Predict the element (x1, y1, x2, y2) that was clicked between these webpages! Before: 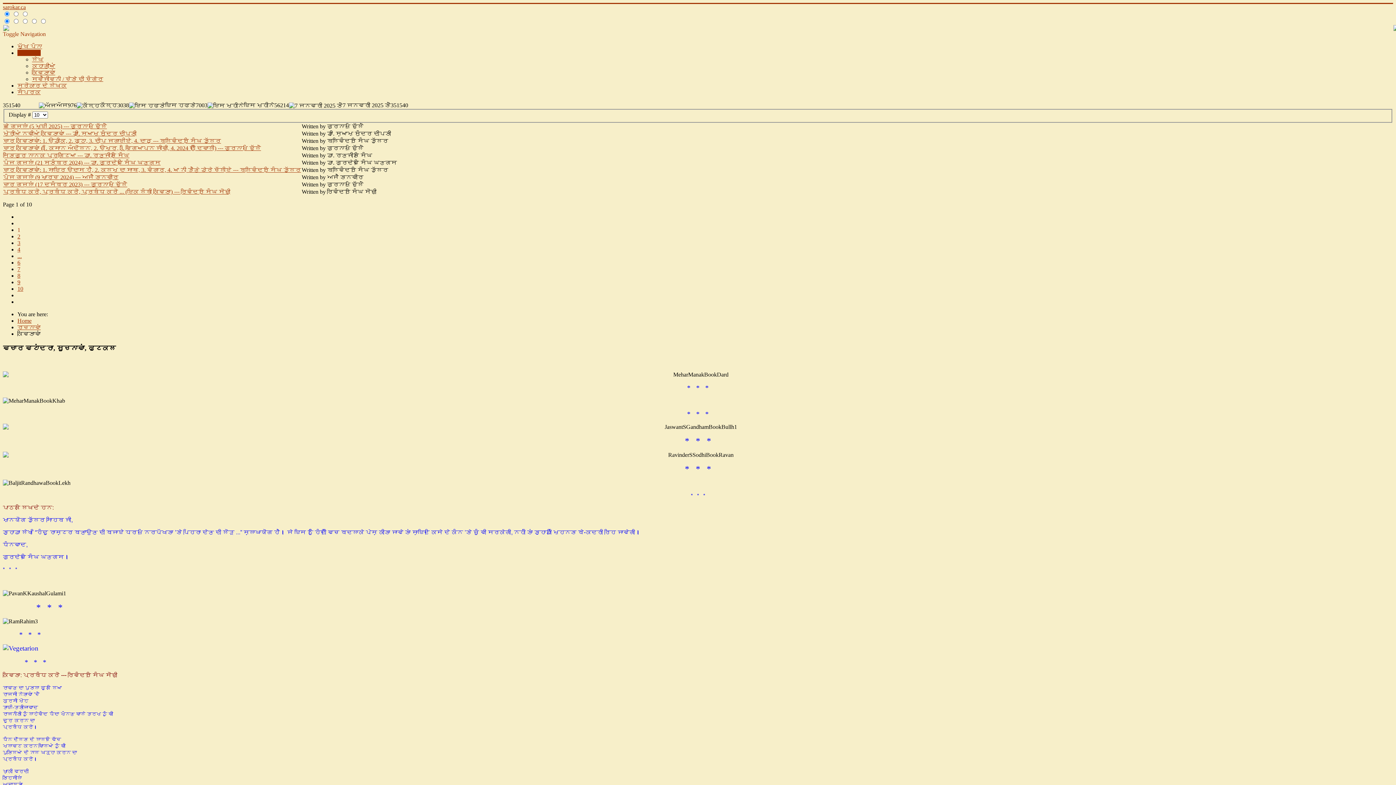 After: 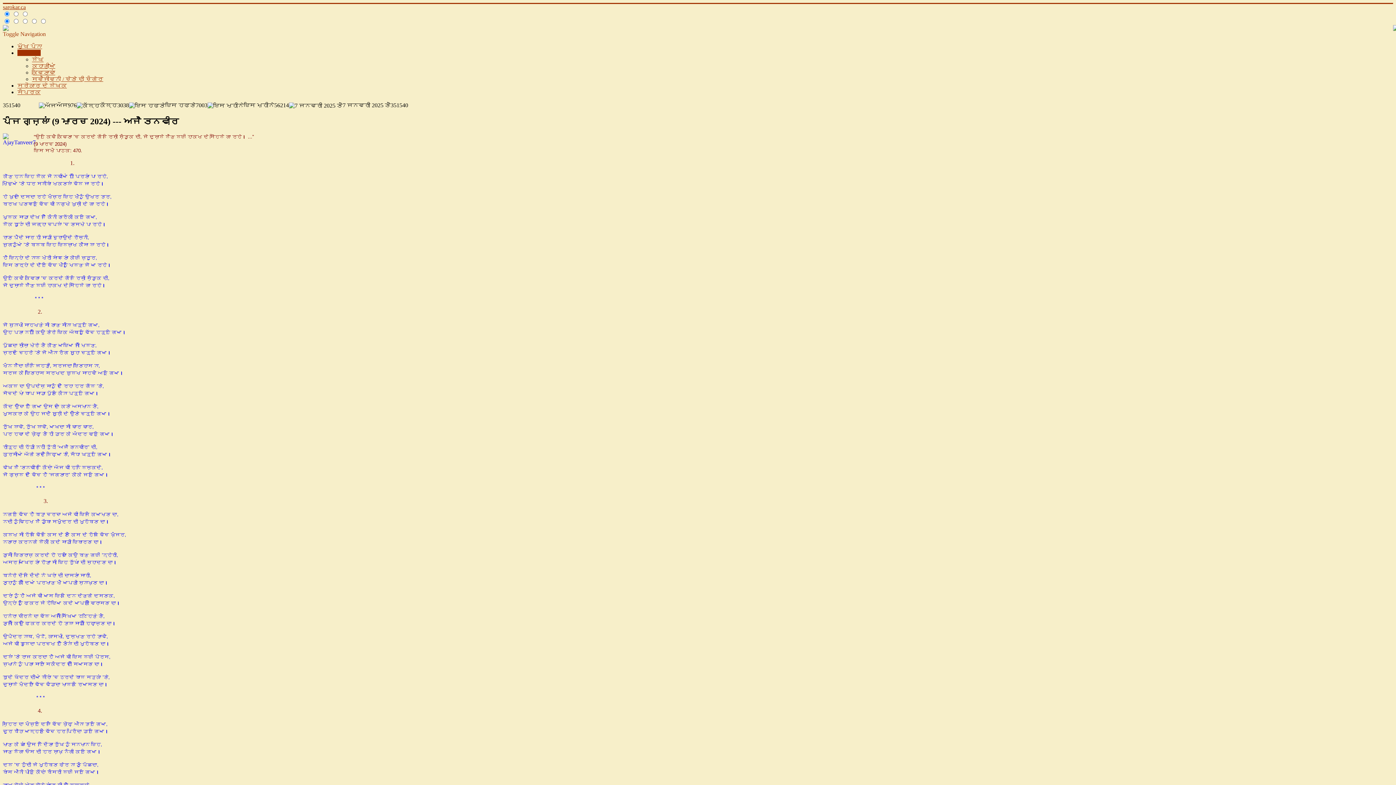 Action: label: ਪੰਜ ਗ਼ਜ਼ਲਾਂ (9 ਮਾਰਚ 2024) --- ਅਜੈ ਤਨਵੀਰ bbox: (3, 174, 118, 180)